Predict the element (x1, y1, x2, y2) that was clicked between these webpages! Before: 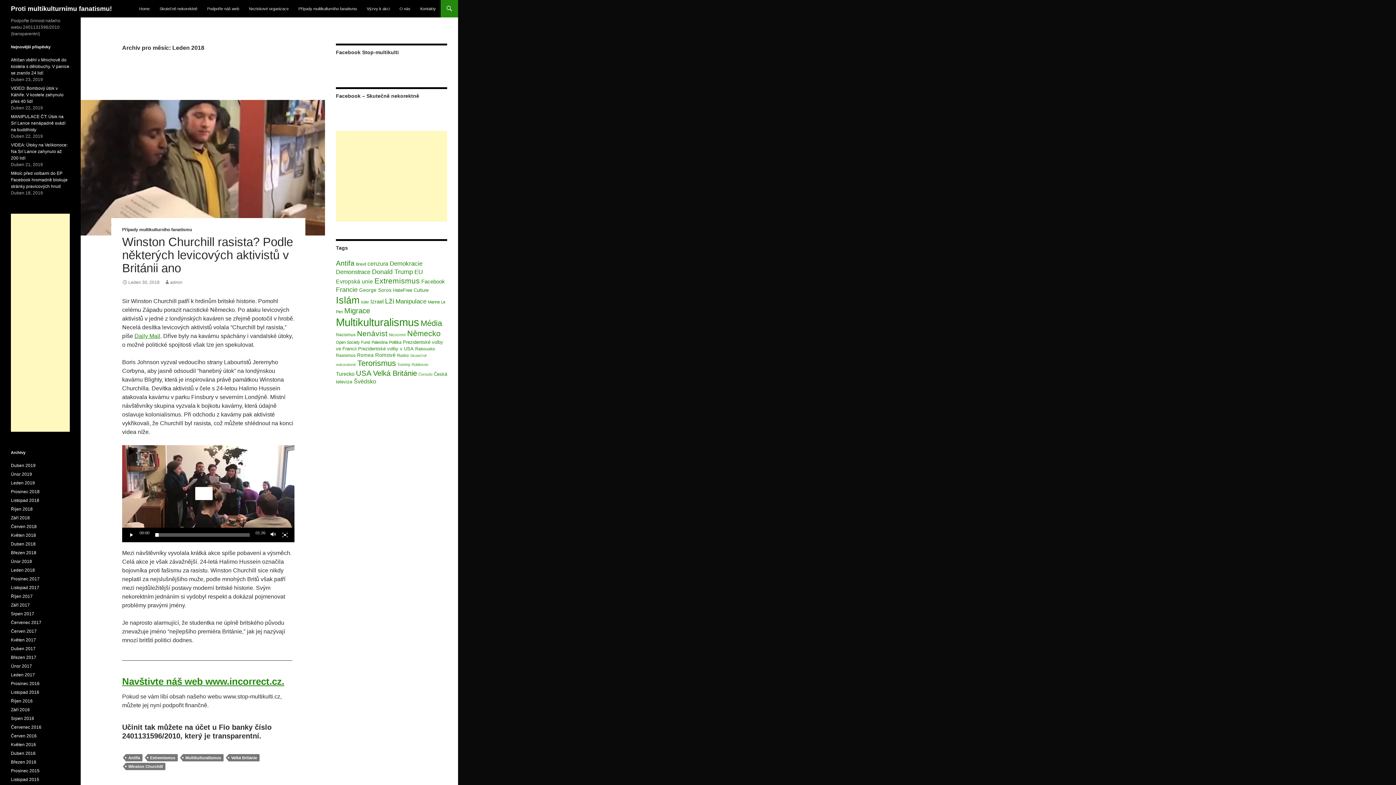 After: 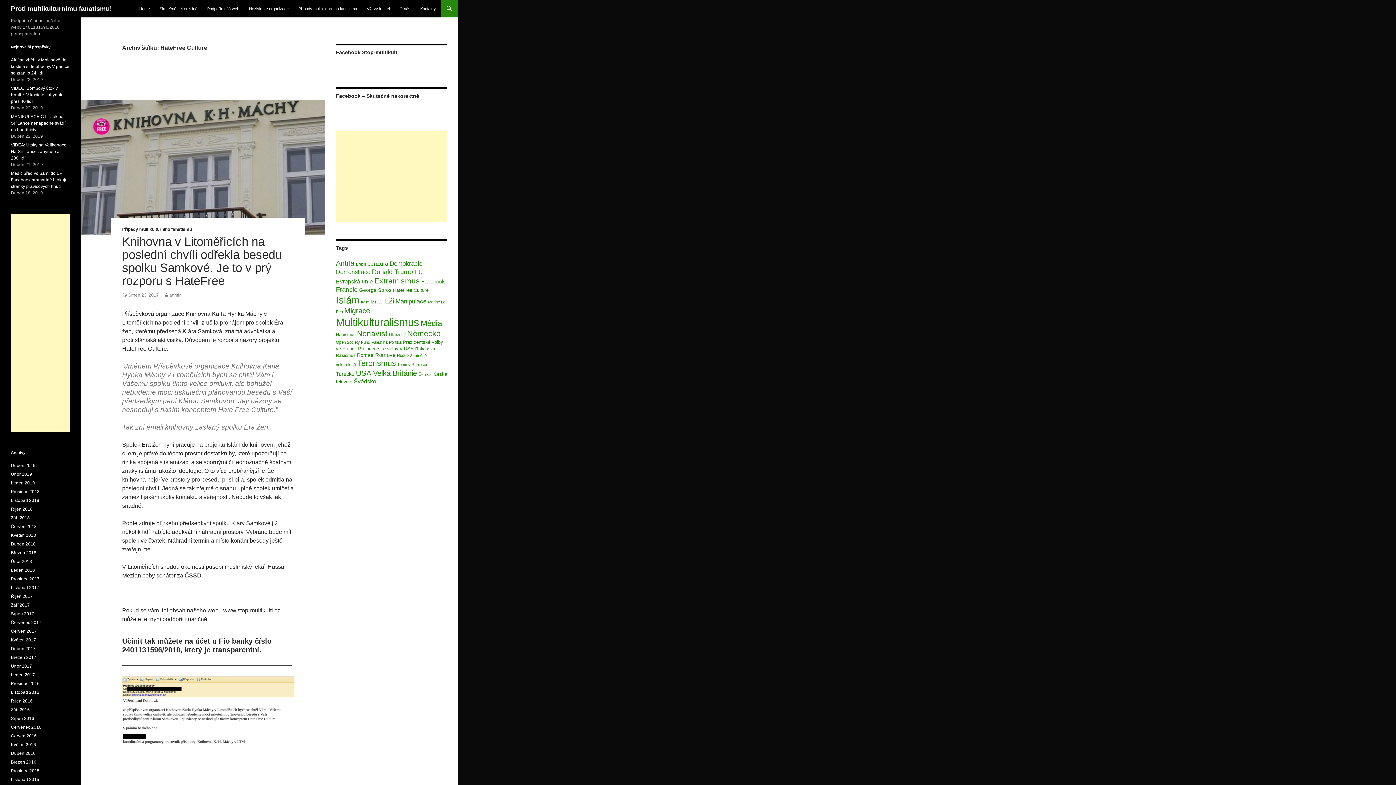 Action: label: HateFree Culture (16 položek) bbox: (393, 287, 428, 293)